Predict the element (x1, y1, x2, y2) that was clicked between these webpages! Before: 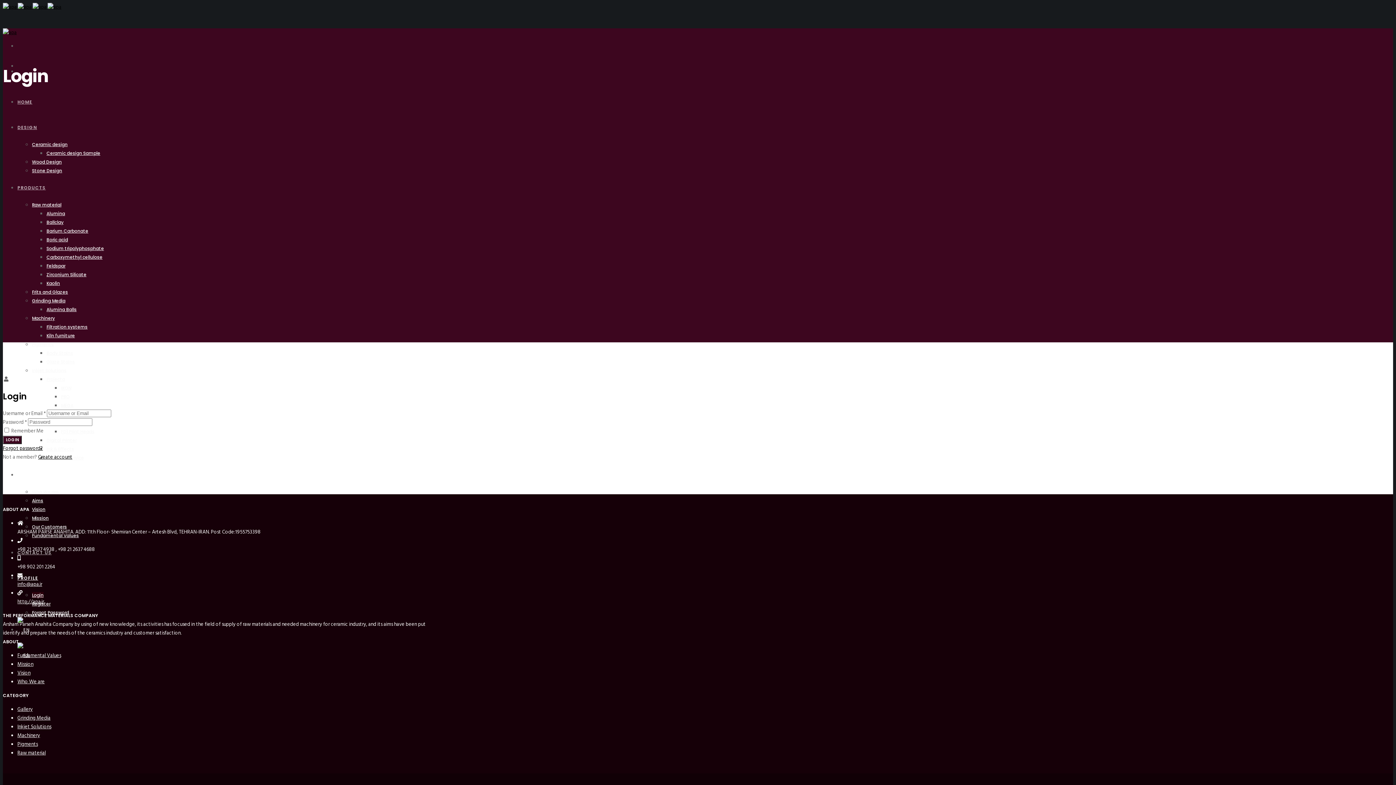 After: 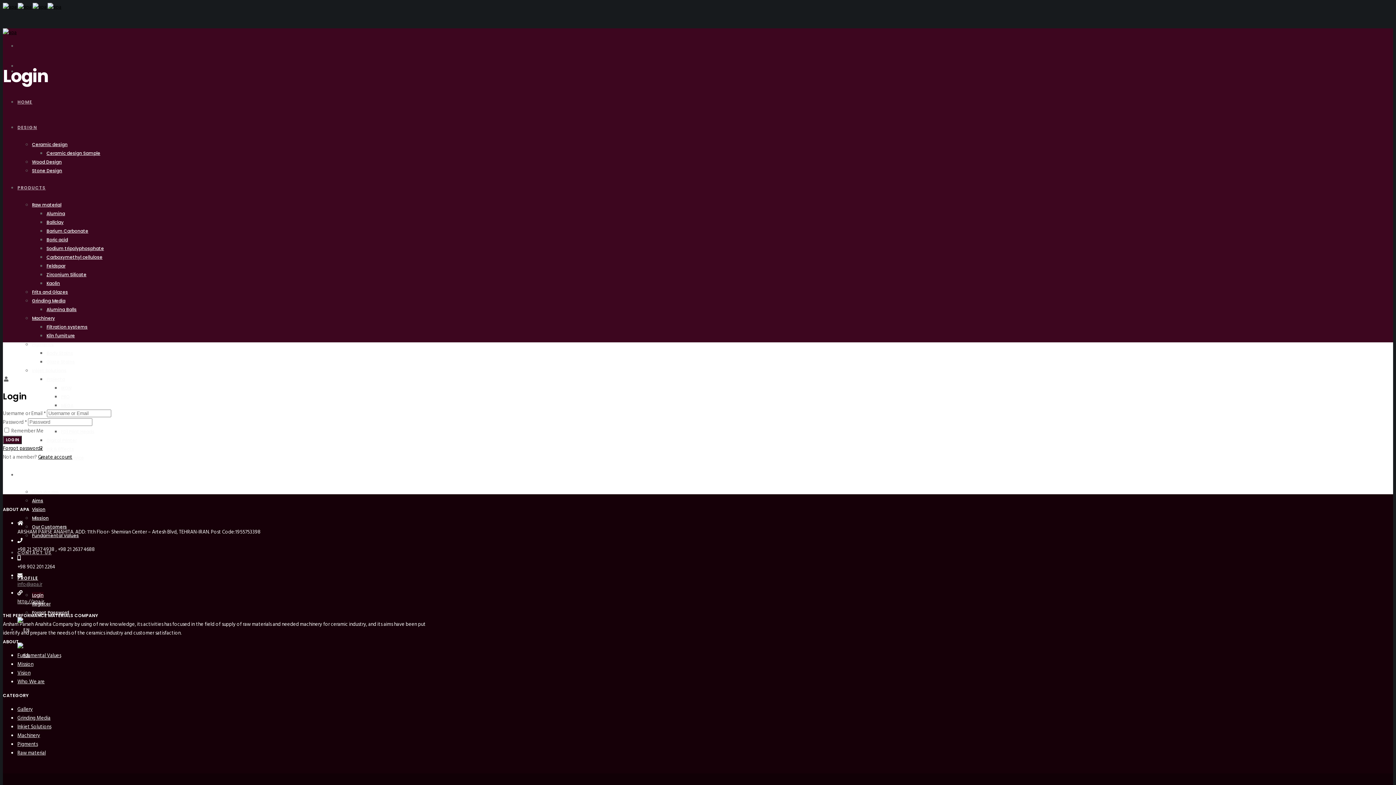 Action: bbox: (17, 580, 42, 588) label: info@apa.ir